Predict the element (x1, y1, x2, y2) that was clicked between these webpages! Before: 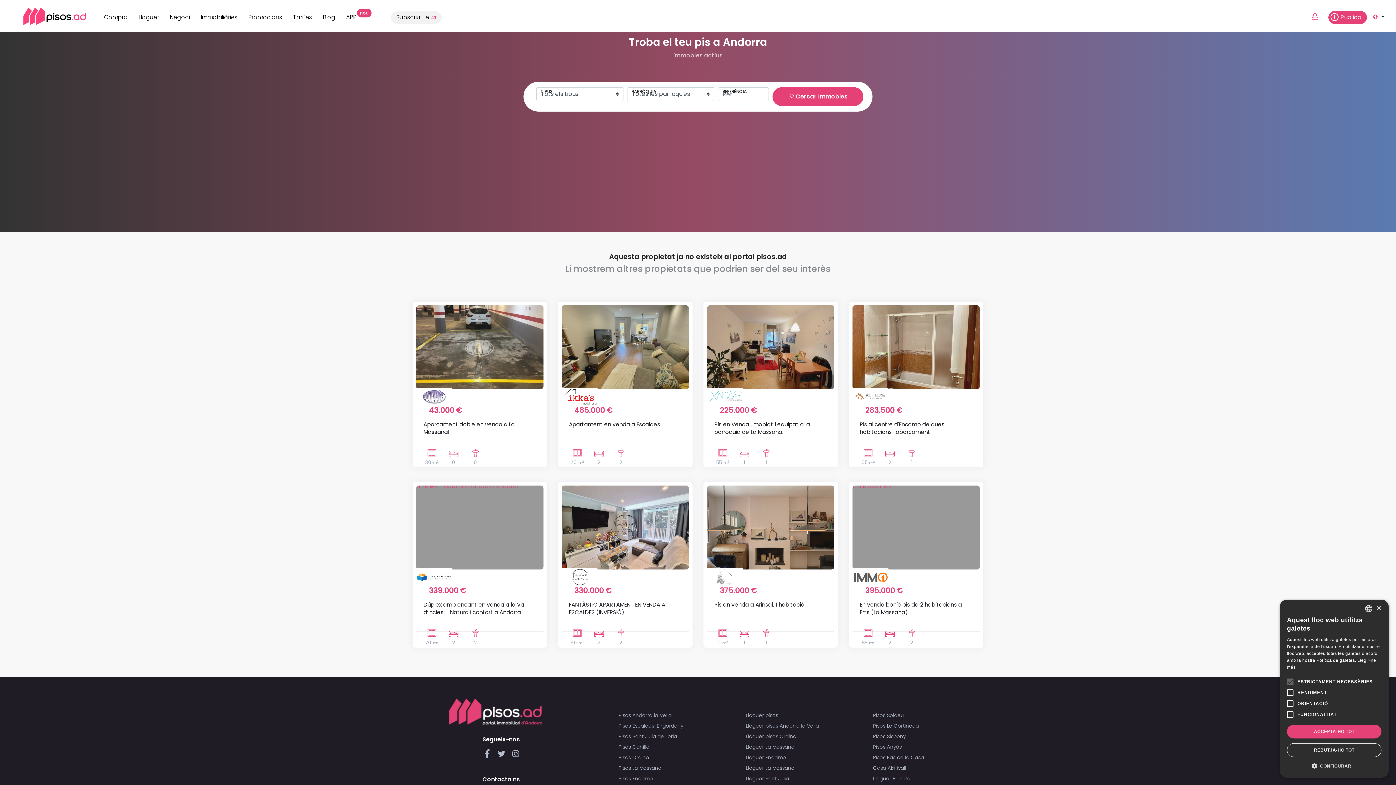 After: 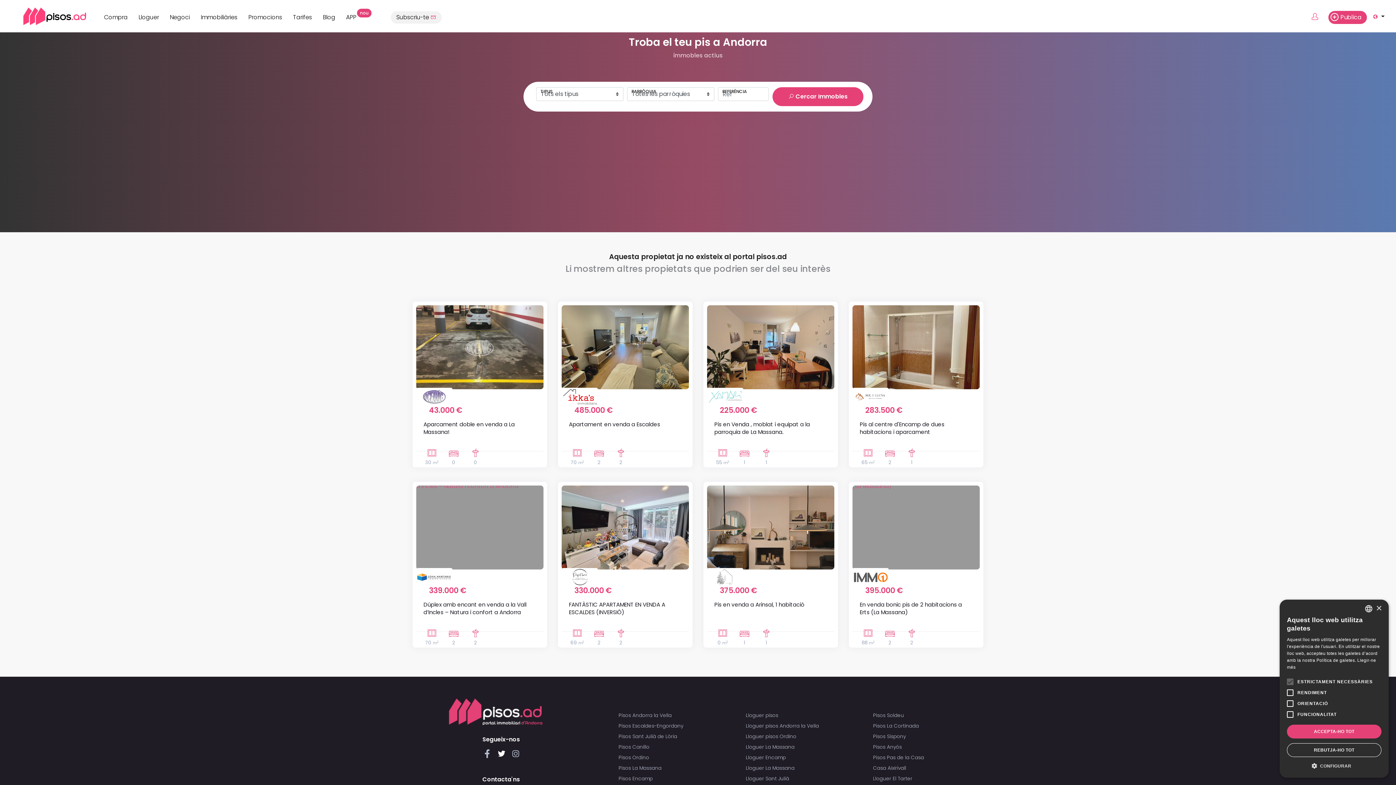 Action: bbox: (496, 752, 509, 759)